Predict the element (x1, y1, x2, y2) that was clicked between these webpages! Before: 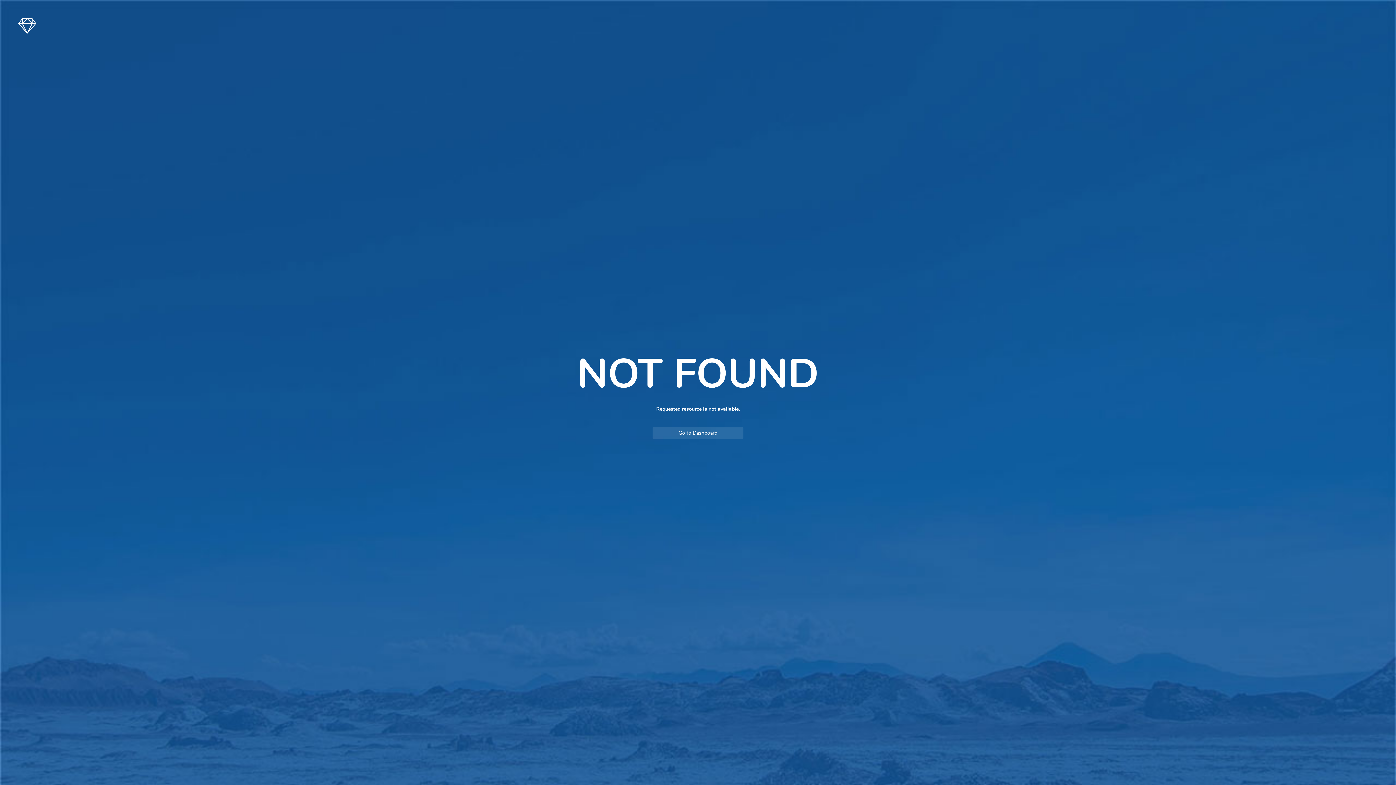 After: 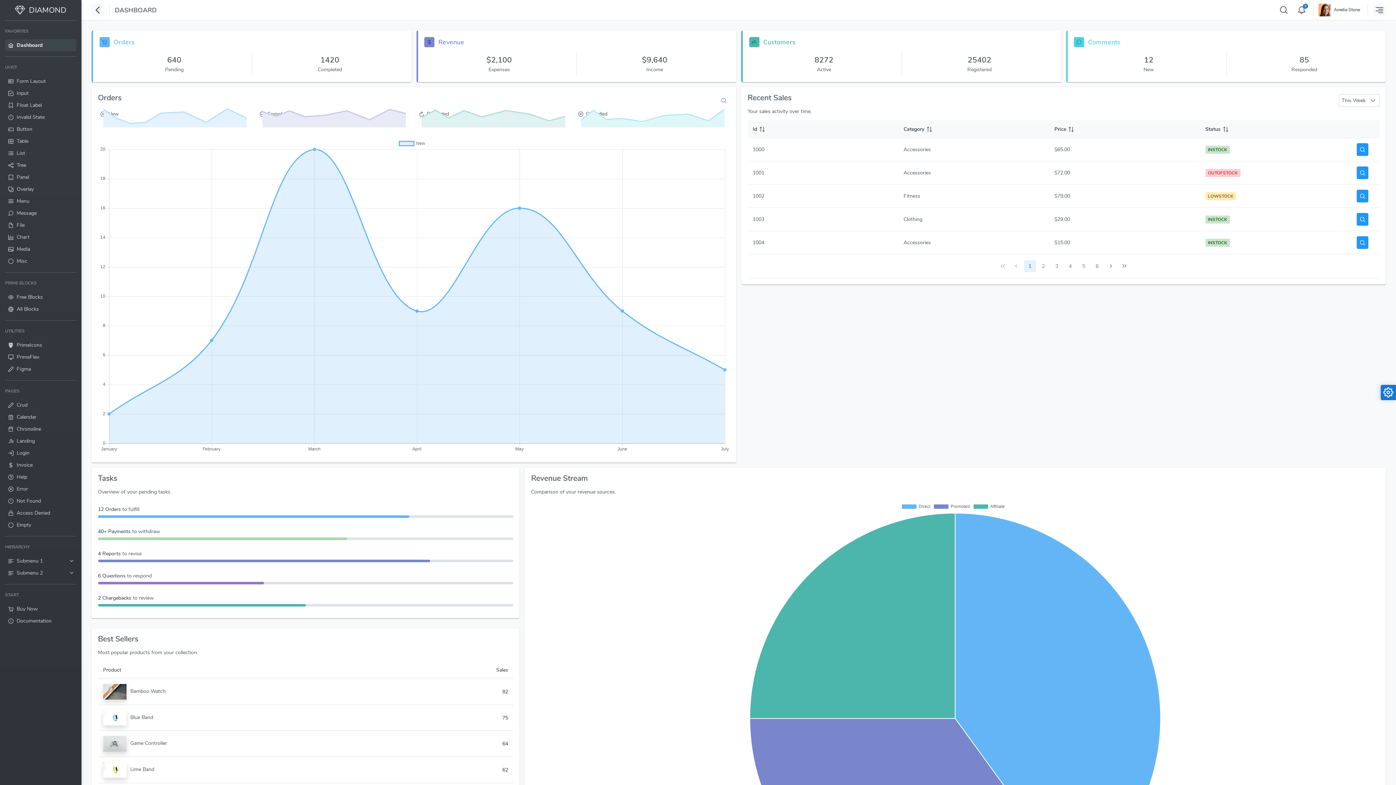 Action: label: Go to Dashboard bbox: (652, 427, 743, 439)